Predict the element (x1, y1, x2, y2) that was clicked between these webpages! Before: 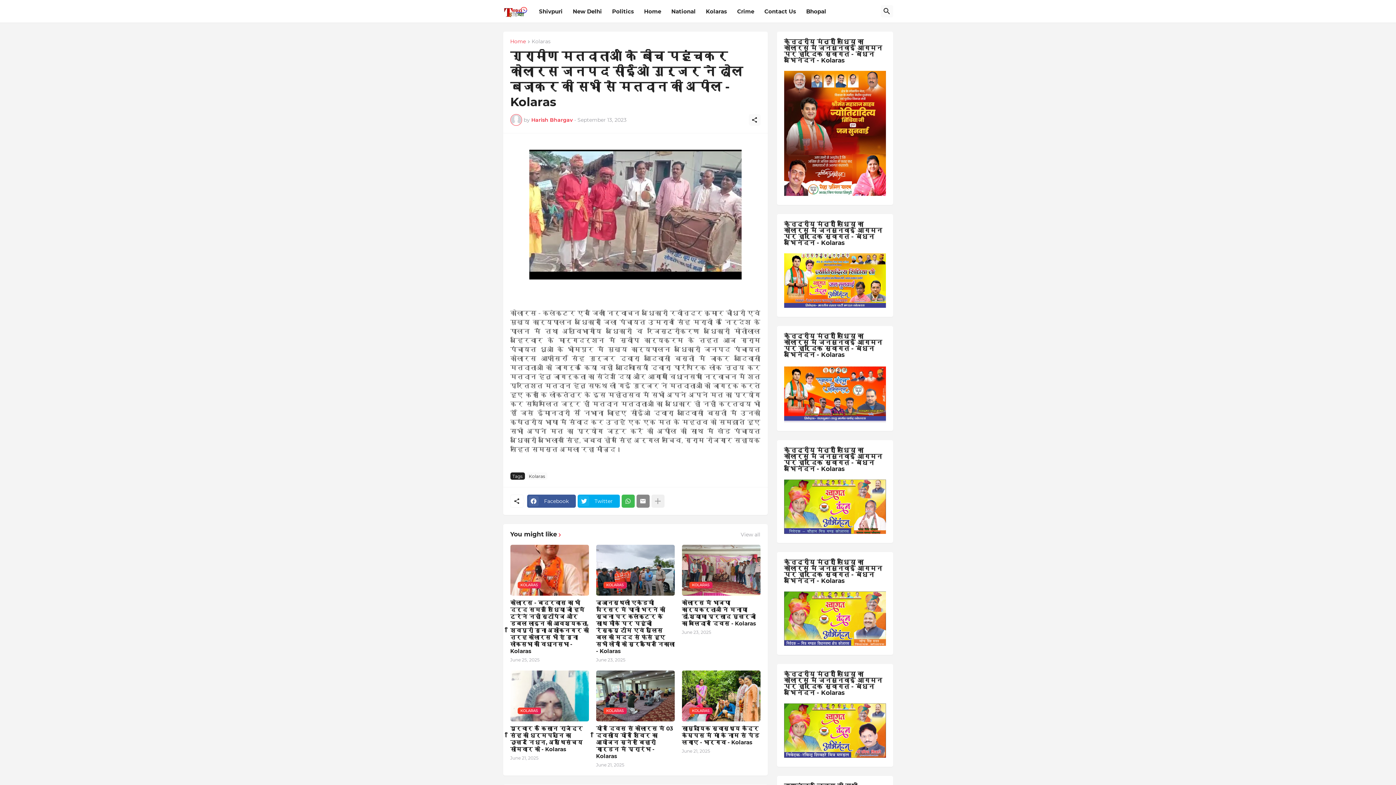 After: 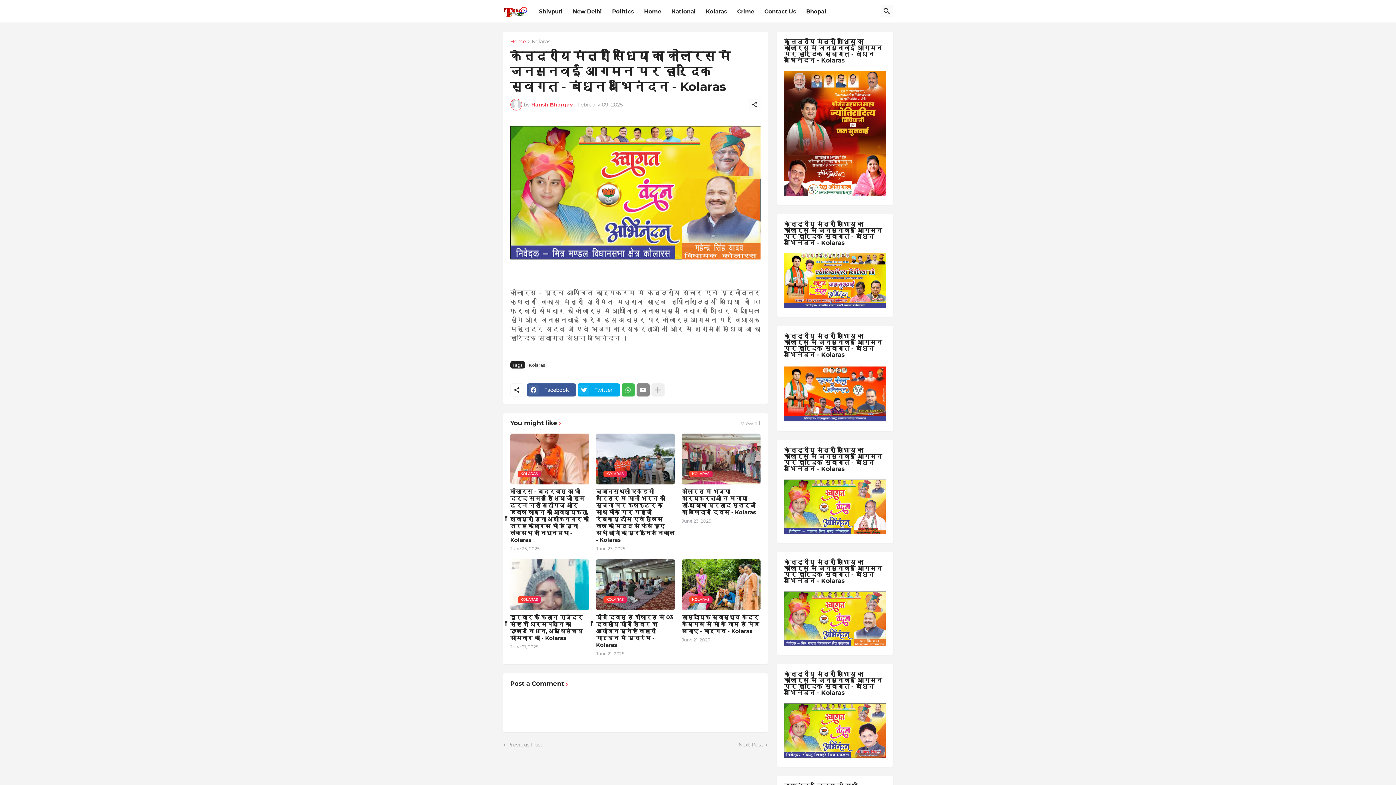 Action: bbox: (784, 641, 886, 647)